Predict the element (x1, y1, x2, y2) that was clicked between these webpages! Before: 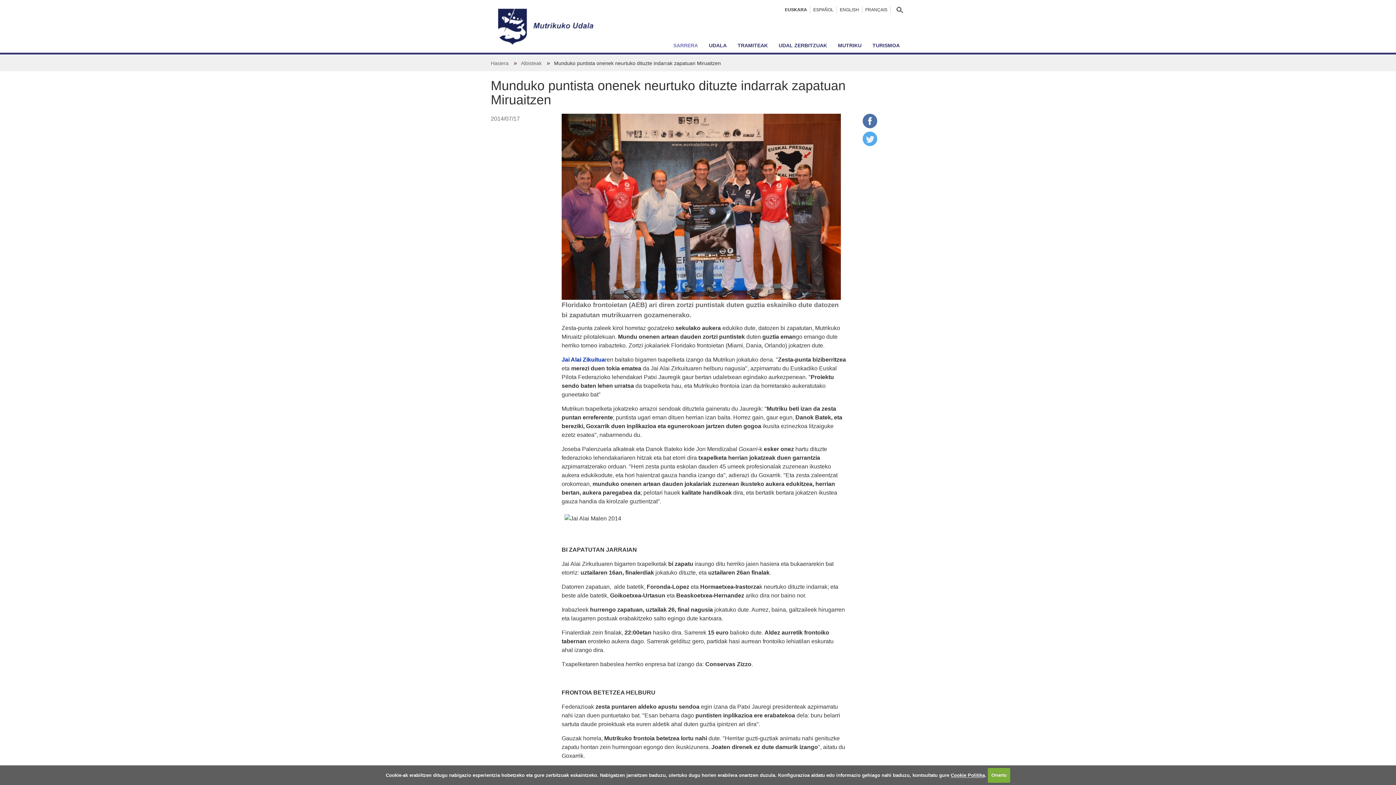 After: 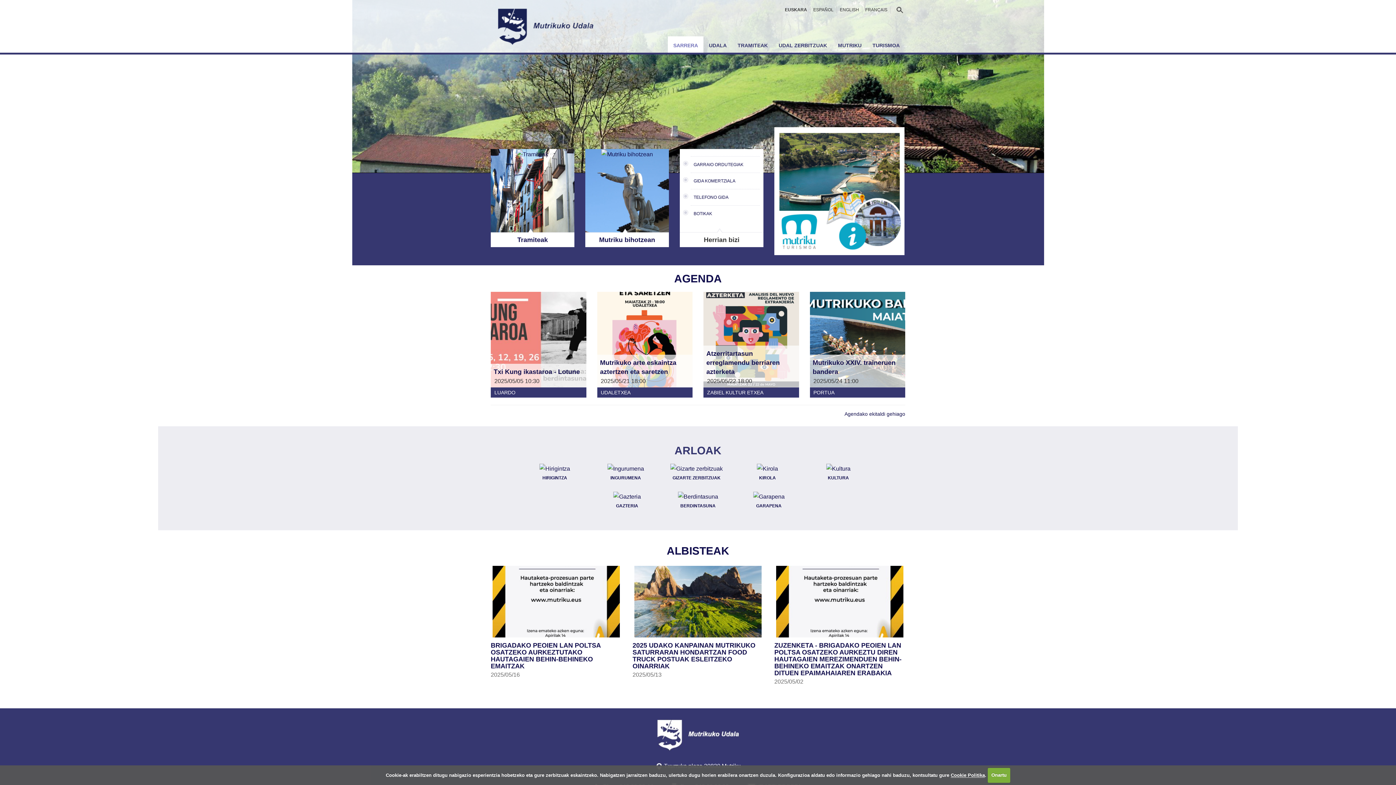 Action: bbox: (668, 36, 703, 52) label: SARRERA